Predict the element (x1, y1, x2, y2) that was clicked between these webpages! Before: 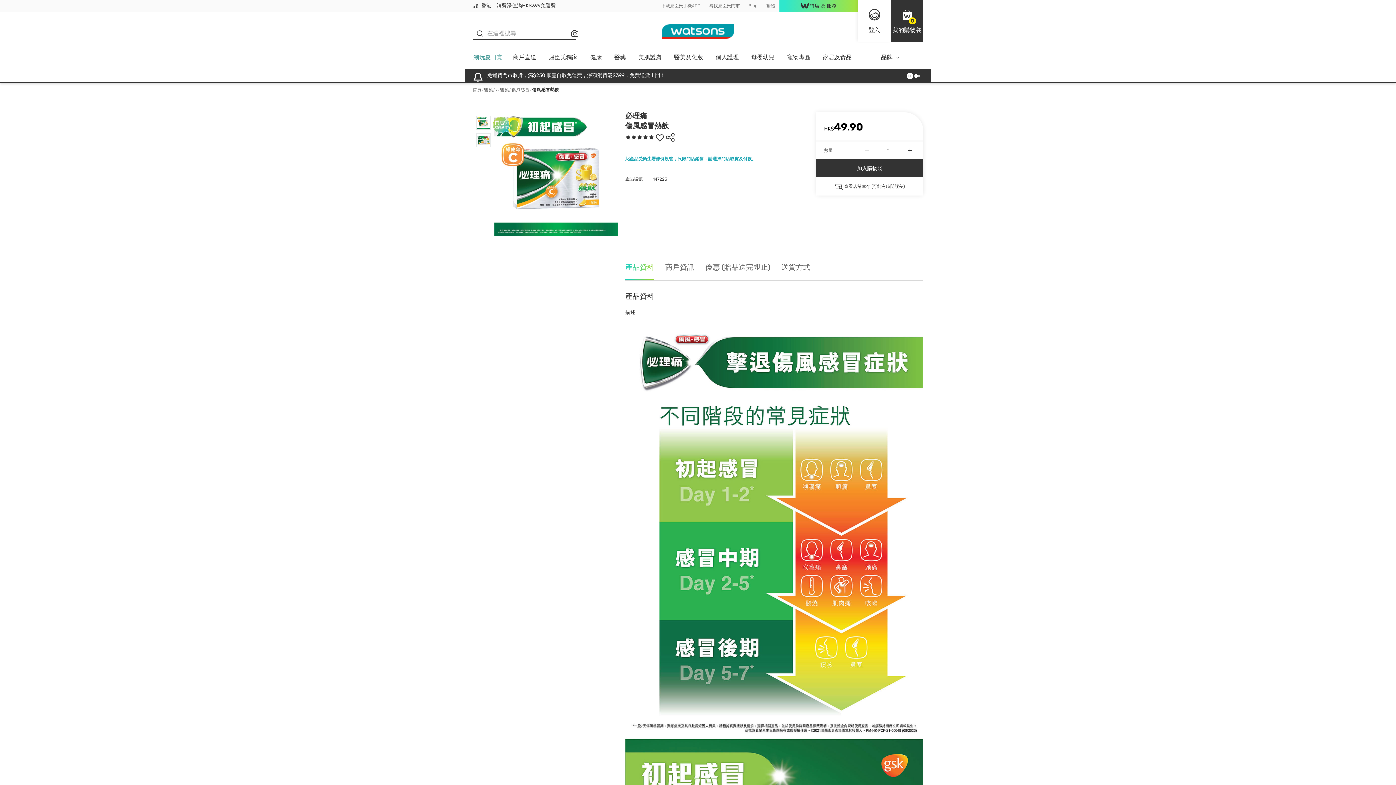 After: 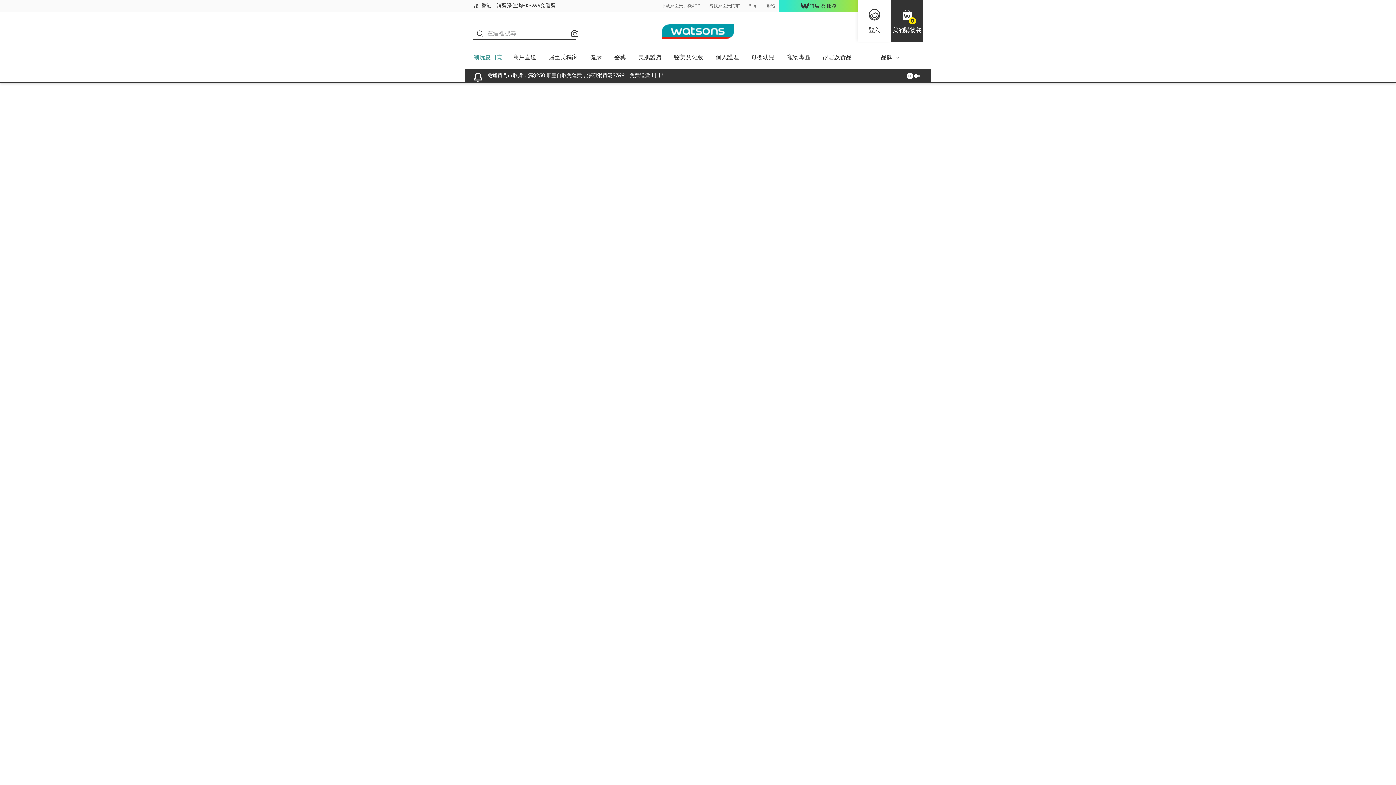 Action: label: 美肌護膚 bbox: (632, 51, 668, 68)